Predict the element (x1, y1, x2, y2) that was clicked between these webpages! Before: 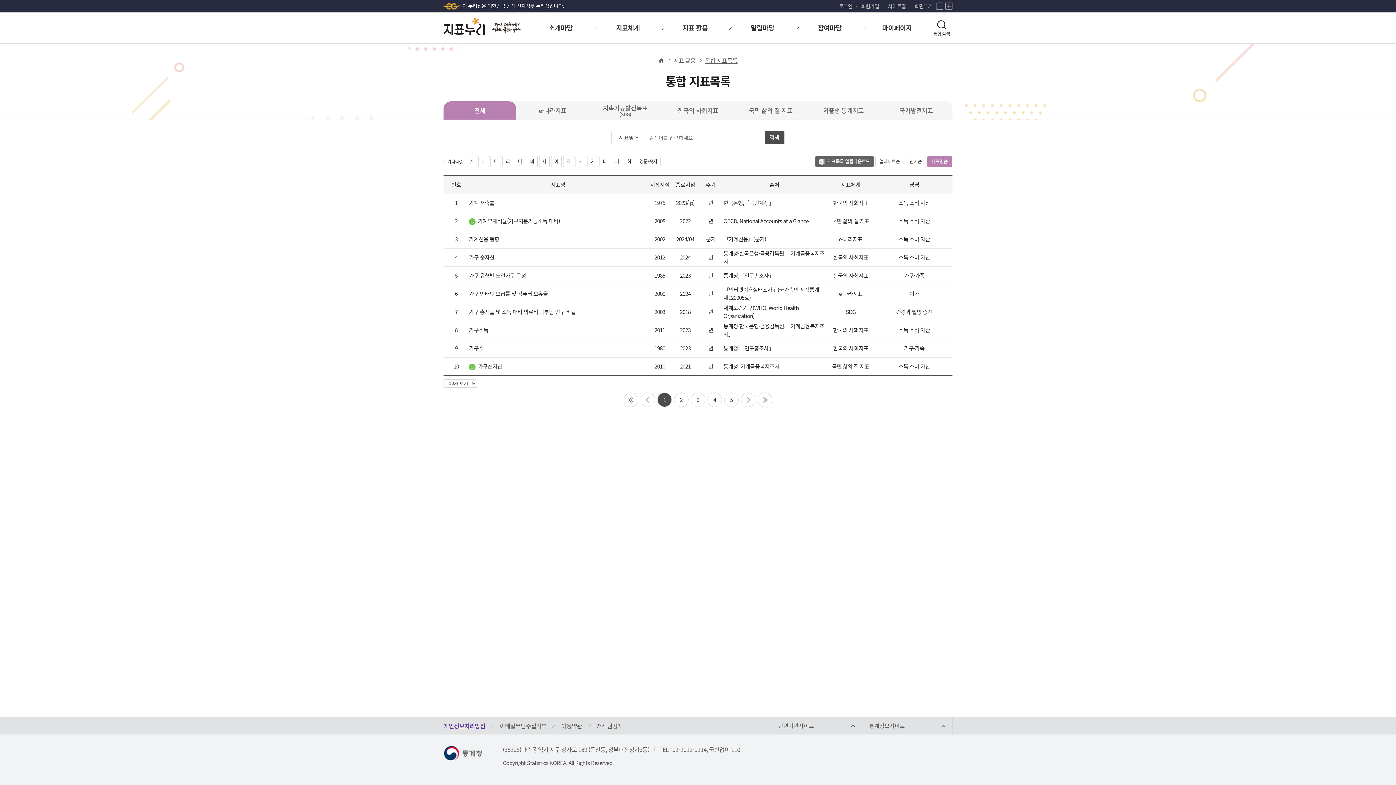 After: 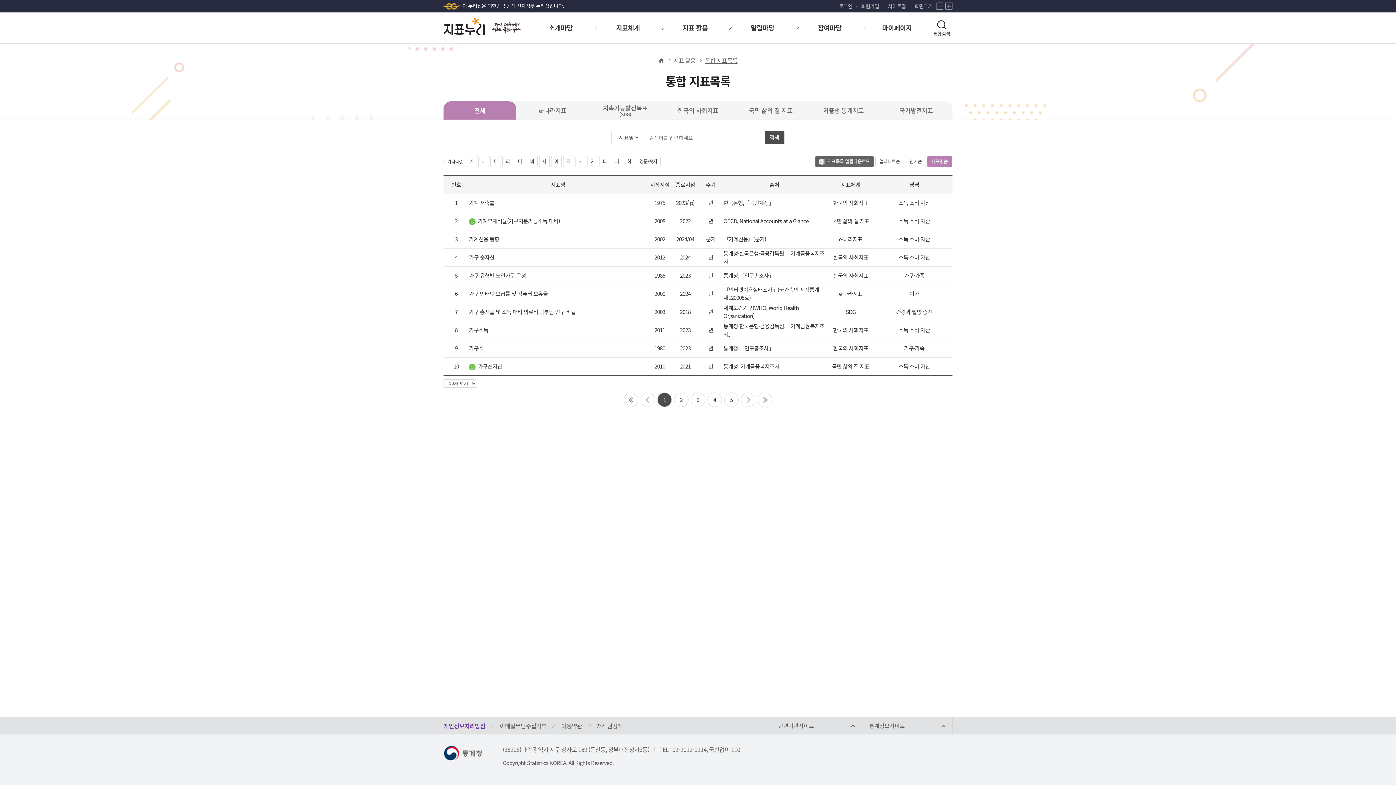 Action: label: 지표명순
(가나다순) bbox: (927, 156, 952, 167)